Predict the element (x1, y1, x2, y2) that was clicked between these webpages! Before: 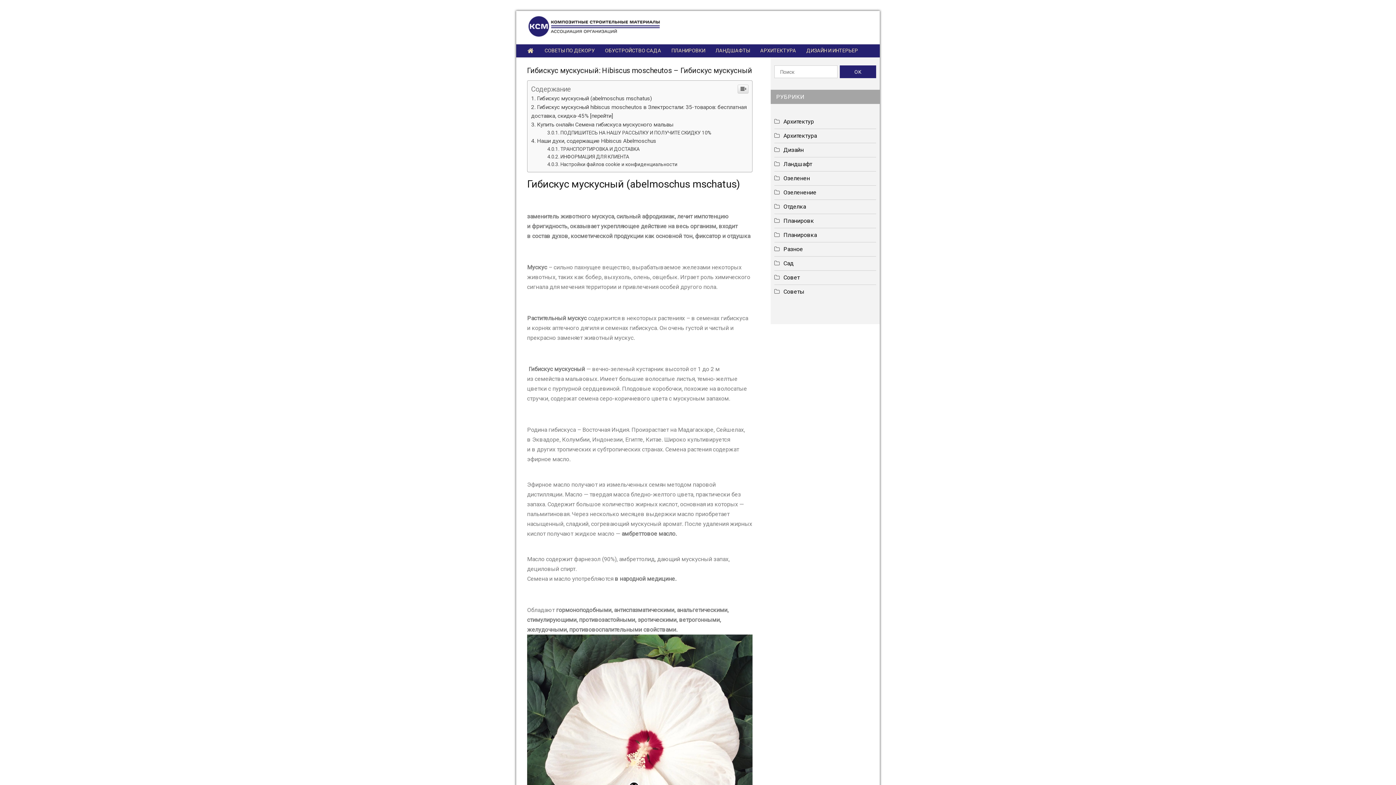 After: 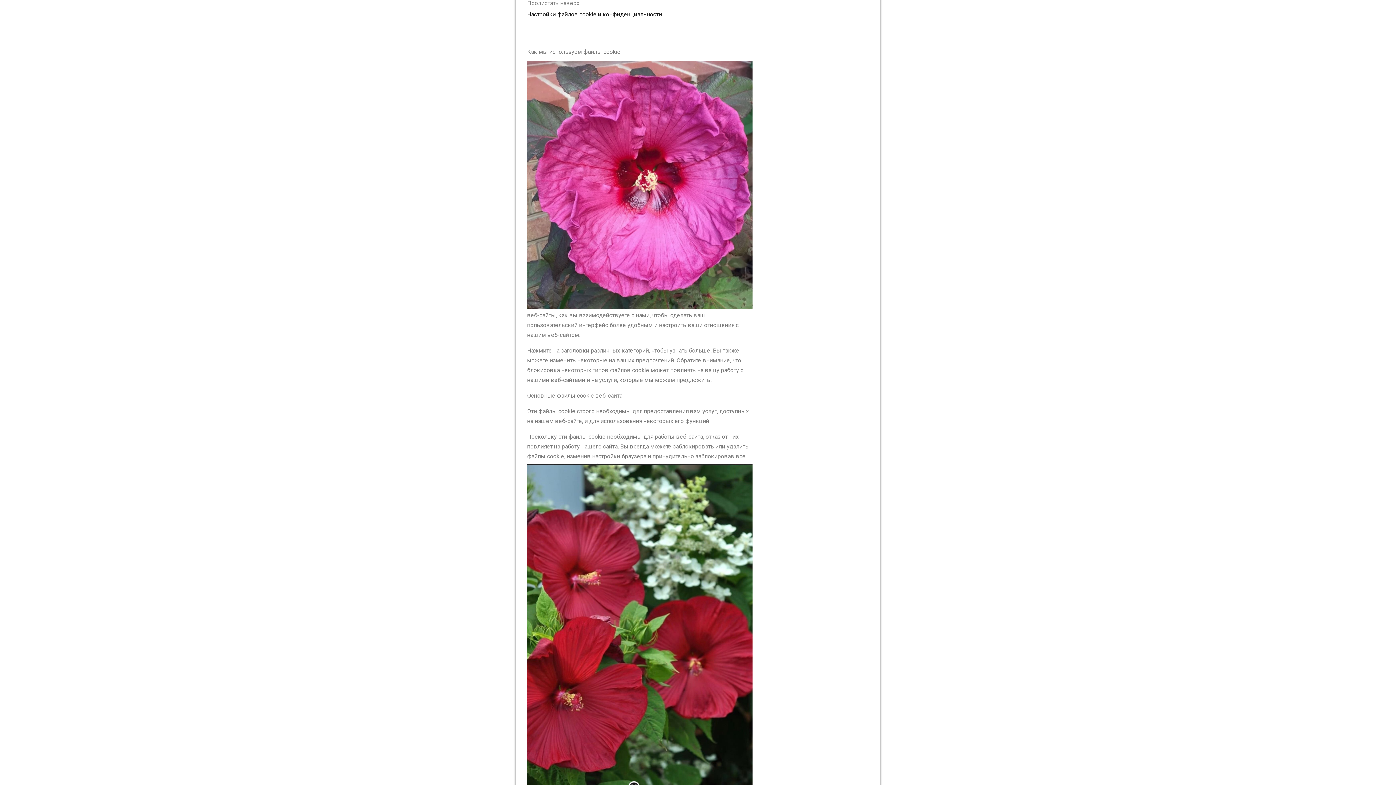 Action: label: Настройки файлов cookie и конфиденциальности bbox: (547, 309, 677, 315)